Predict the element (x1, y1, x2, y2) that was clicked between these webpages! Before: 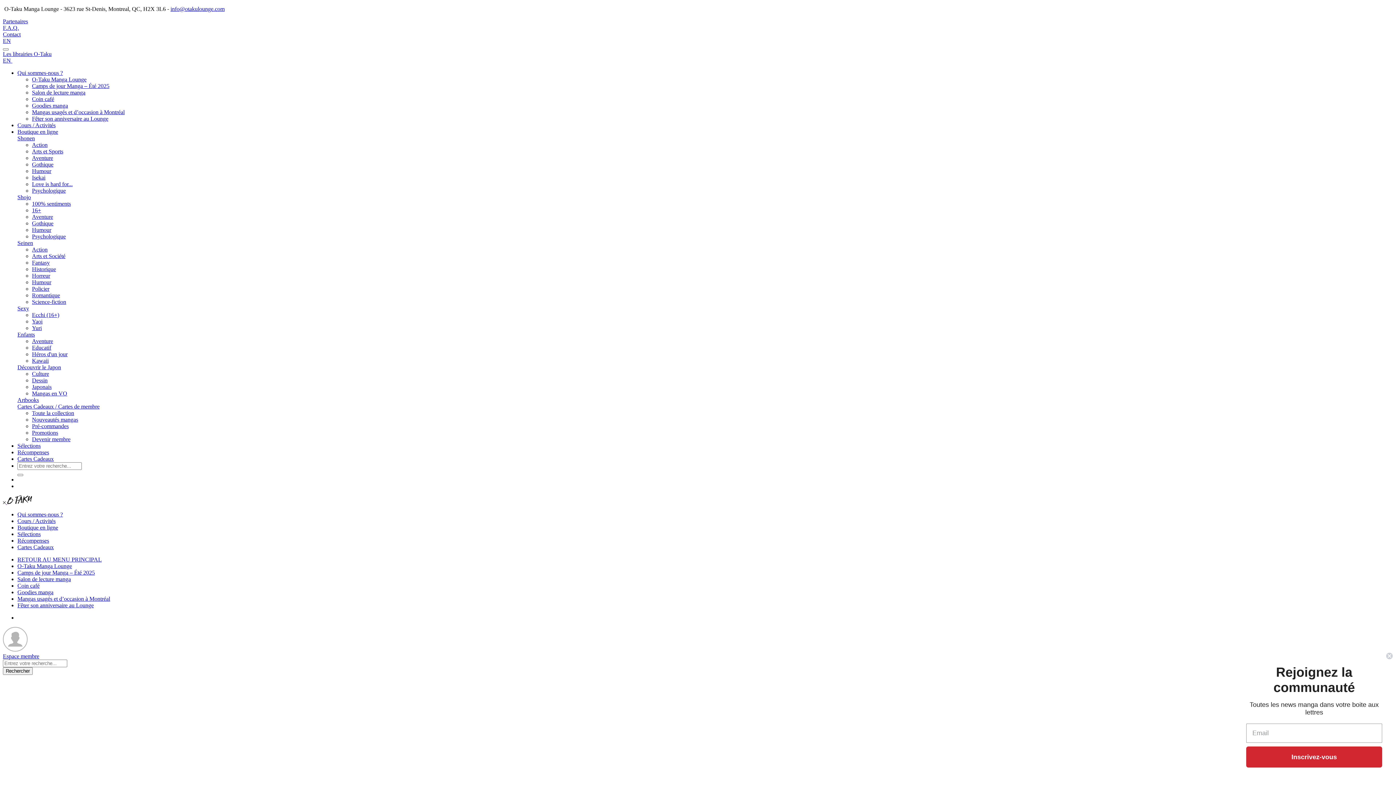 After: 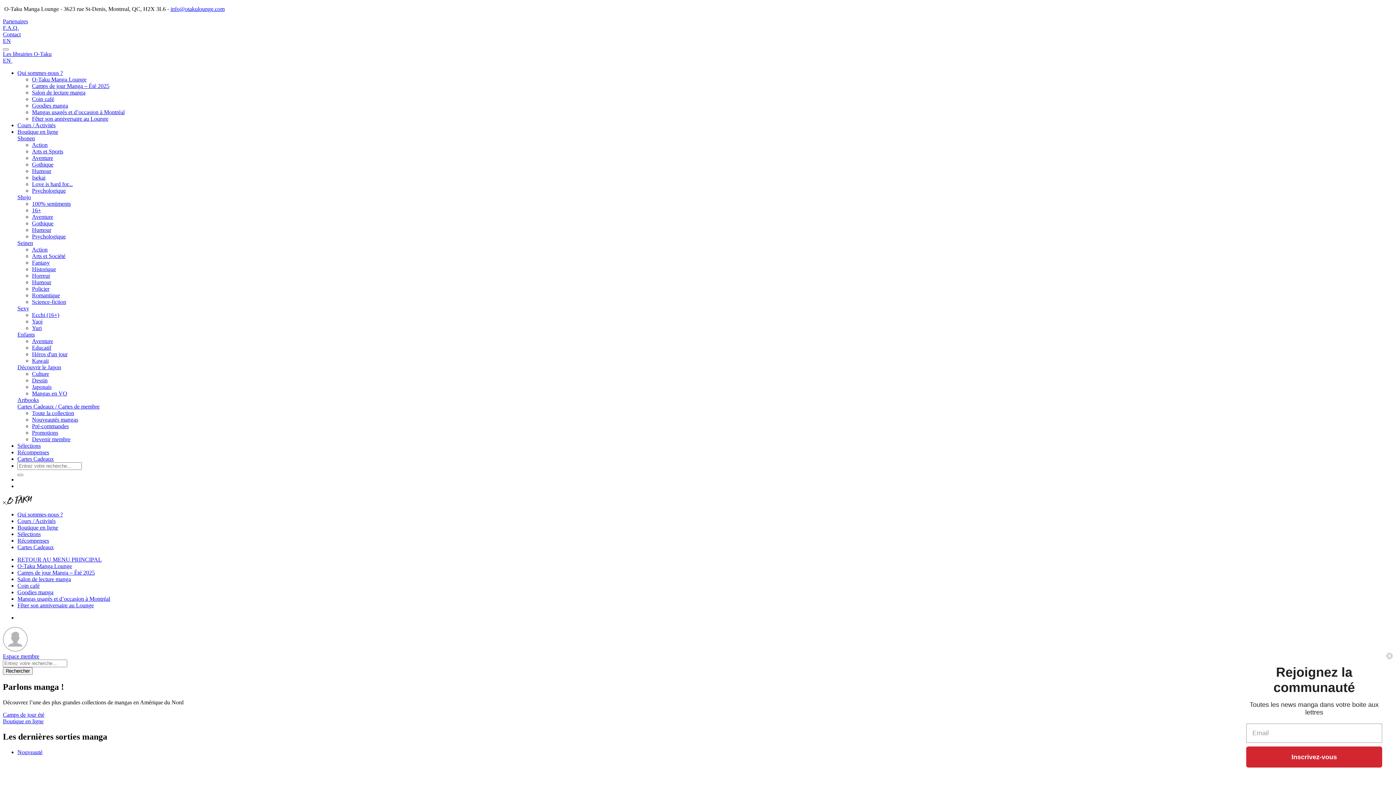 Action: bbox: (7, 499, 32, 505)